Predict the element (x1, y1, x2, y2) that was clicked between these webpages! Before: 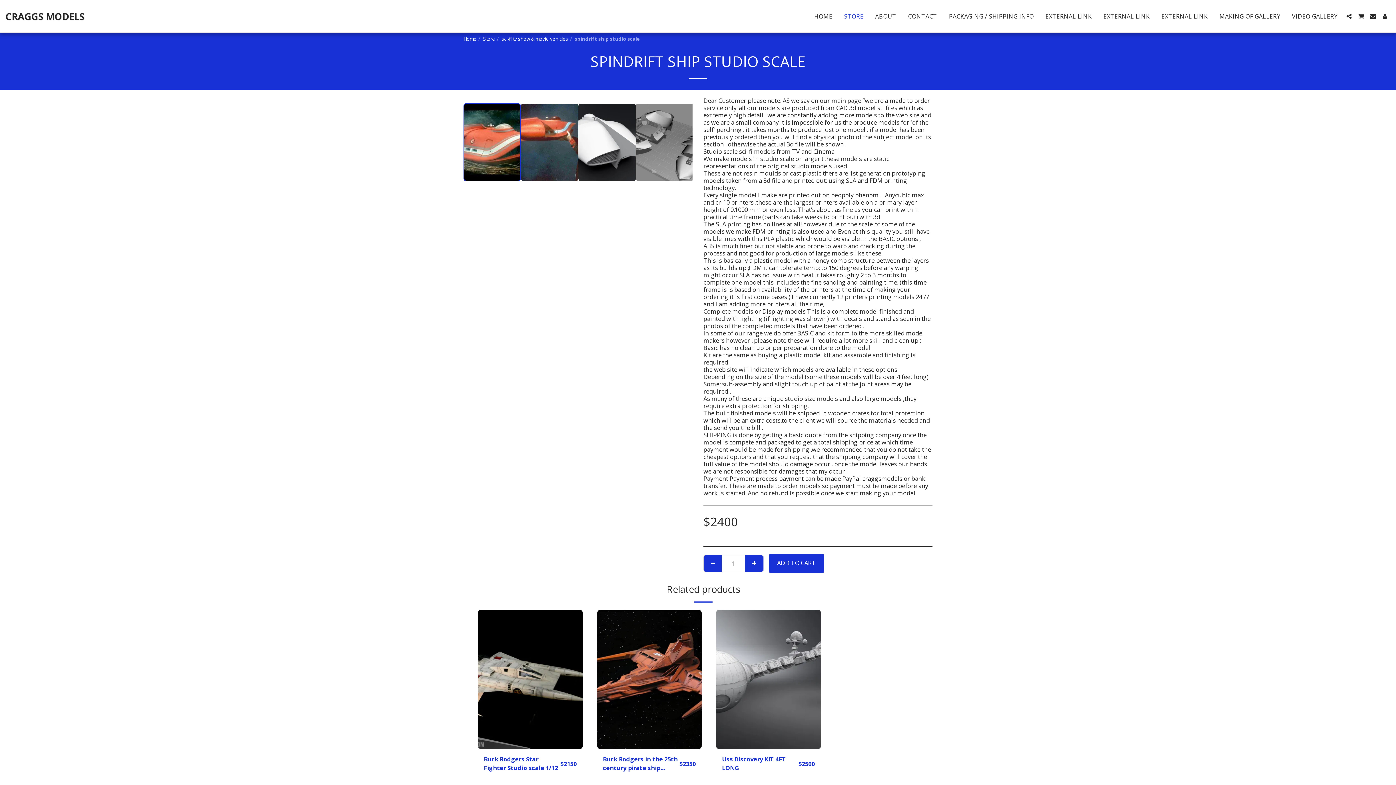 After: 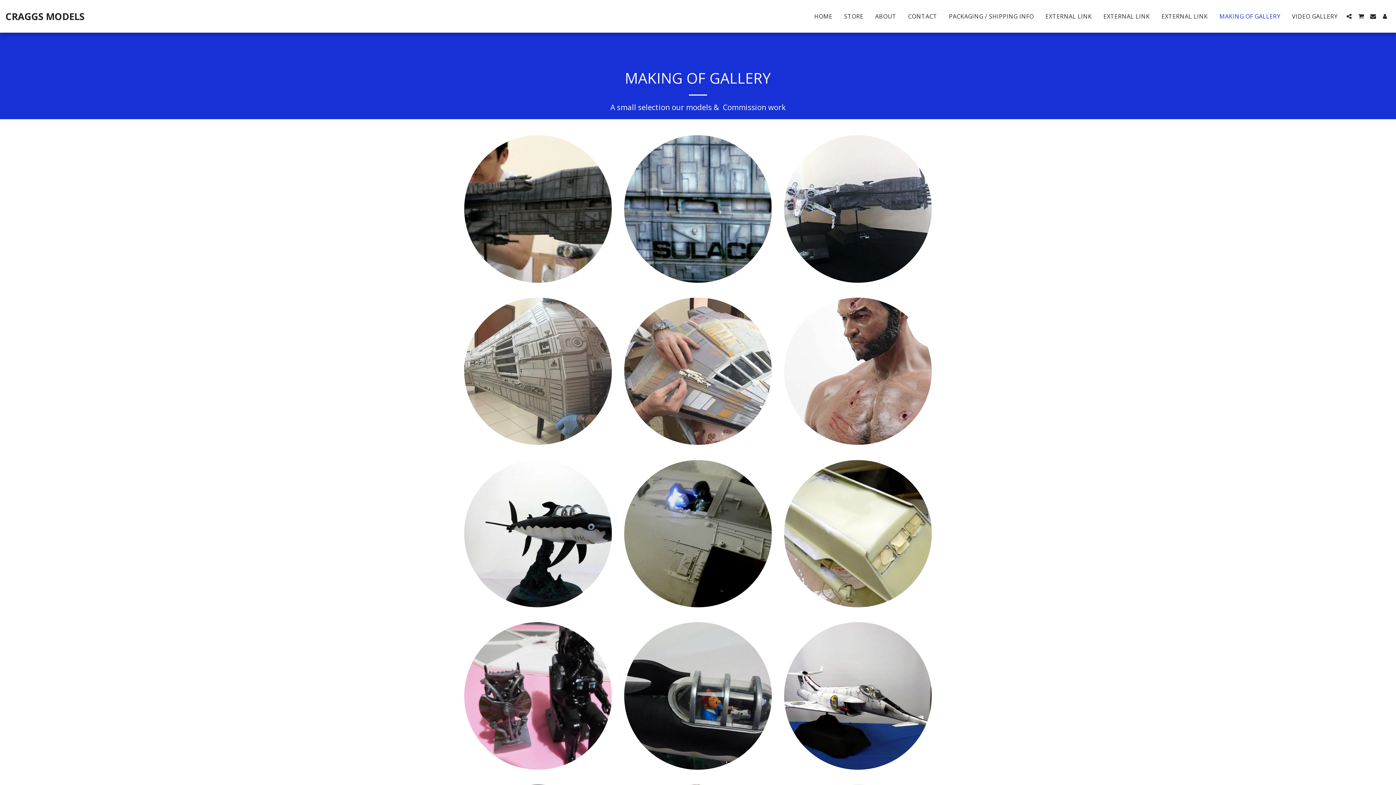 Action: label: MAKING OF GALLERY bbox: (1214, 10, 1286, 22)